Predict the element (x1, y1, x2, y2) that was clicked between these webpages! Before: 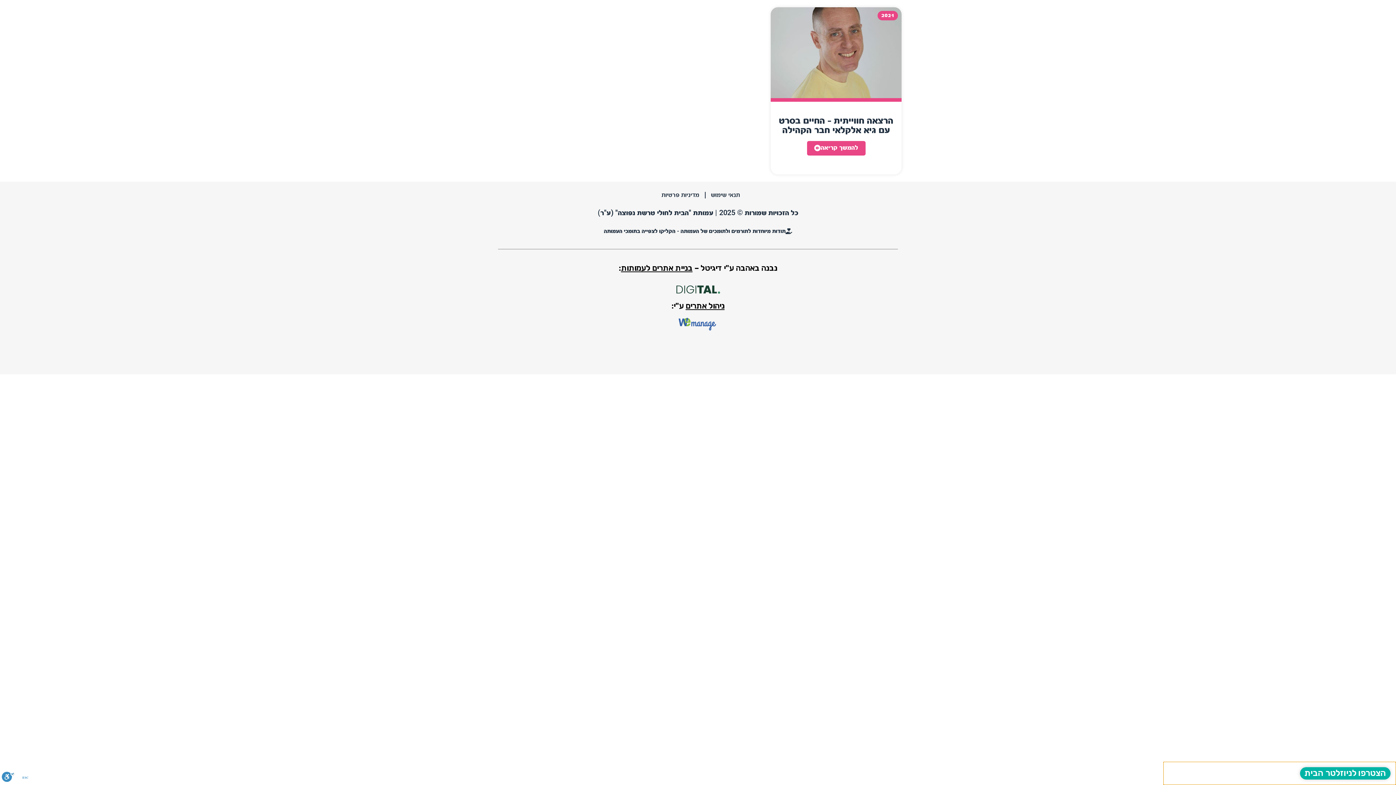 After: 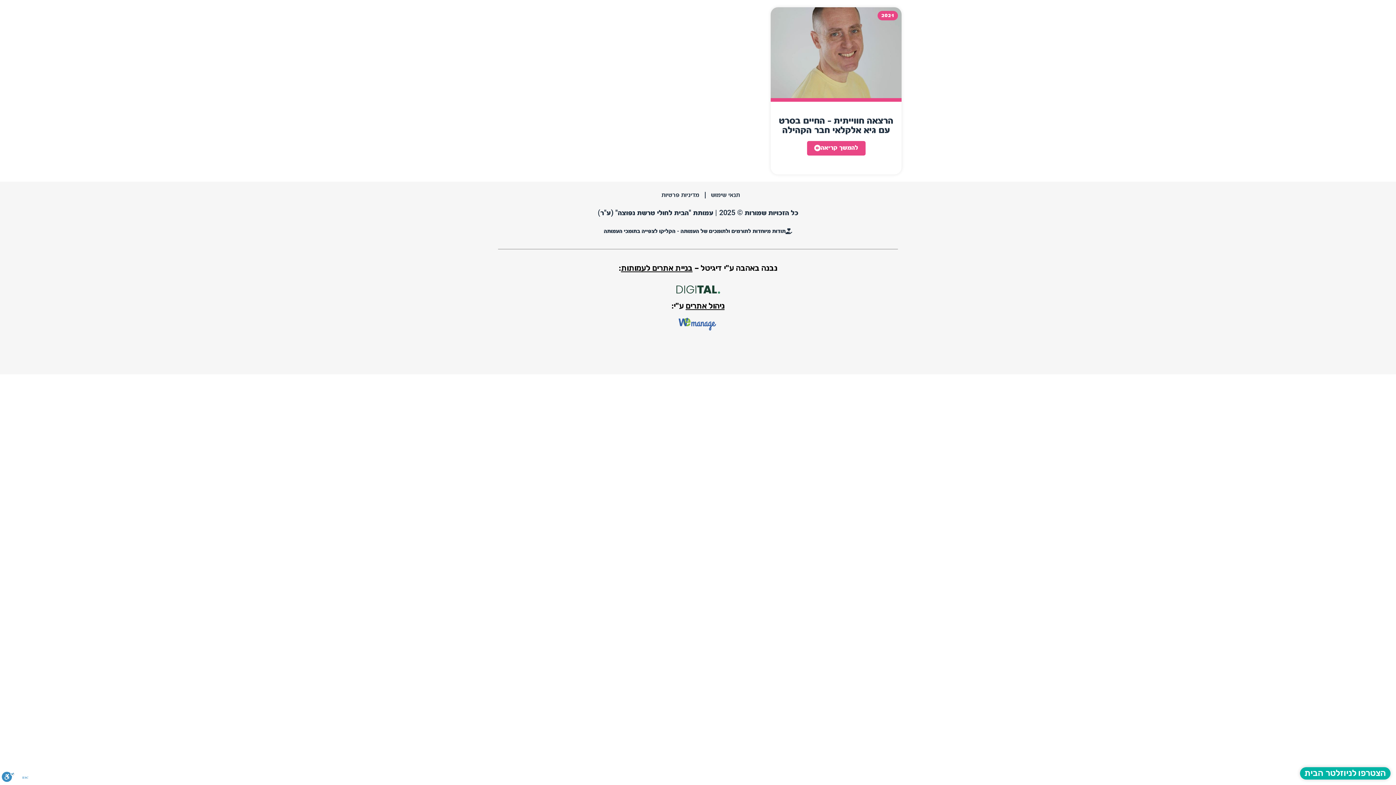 Action: bbox: (685, 301, 724, 310) label: ניהול אתרים